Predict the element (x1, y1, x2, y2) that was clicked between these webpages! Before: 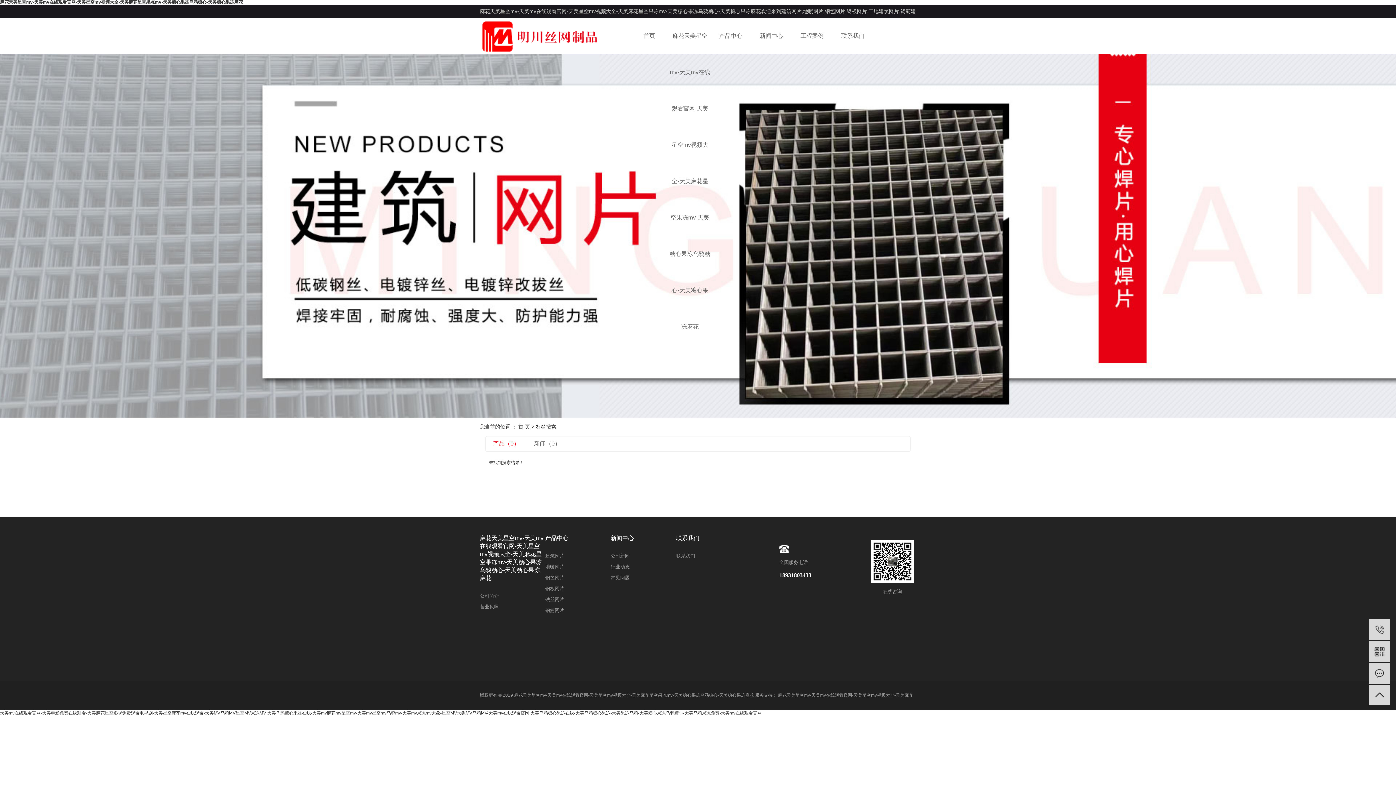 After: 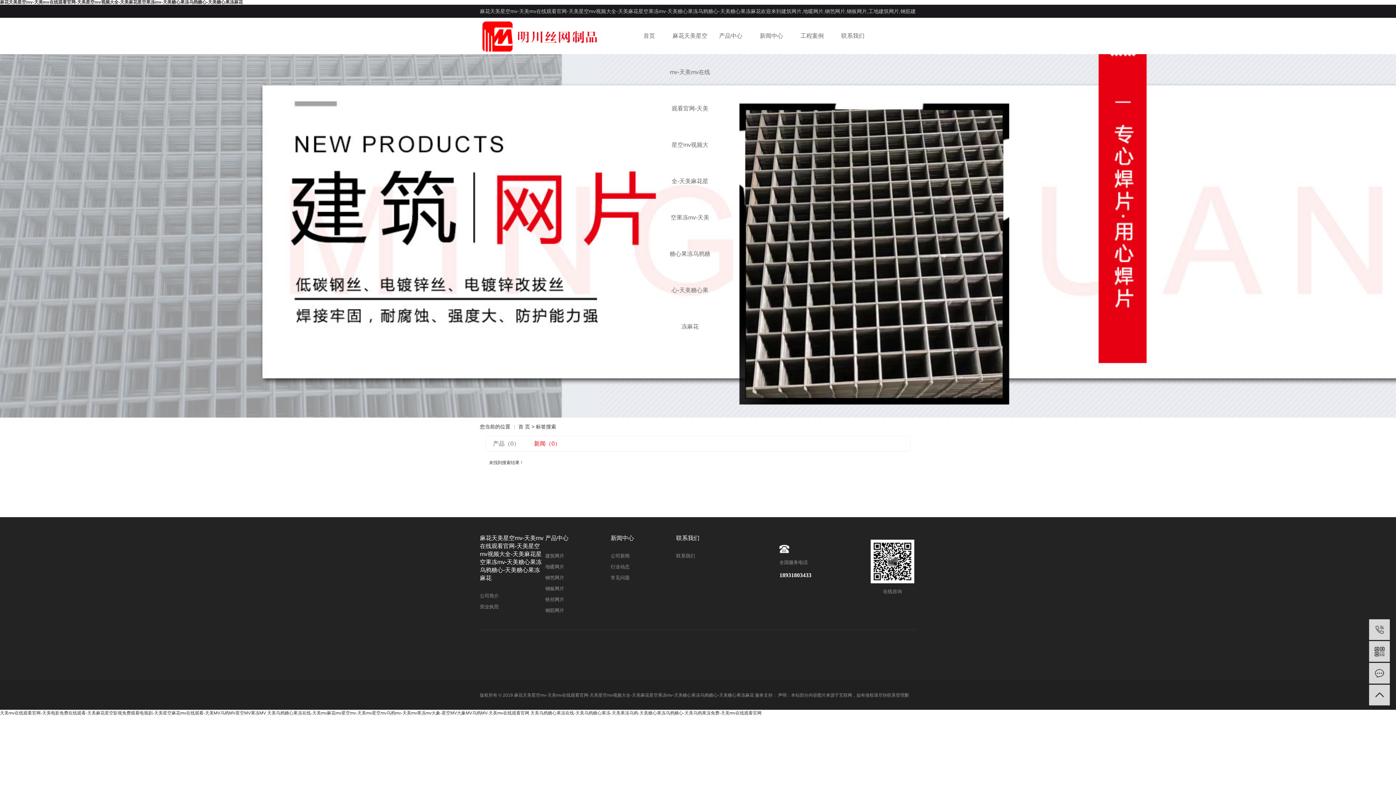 Action: bbox: (534, 440, 560, 446) label: 新闻（0）